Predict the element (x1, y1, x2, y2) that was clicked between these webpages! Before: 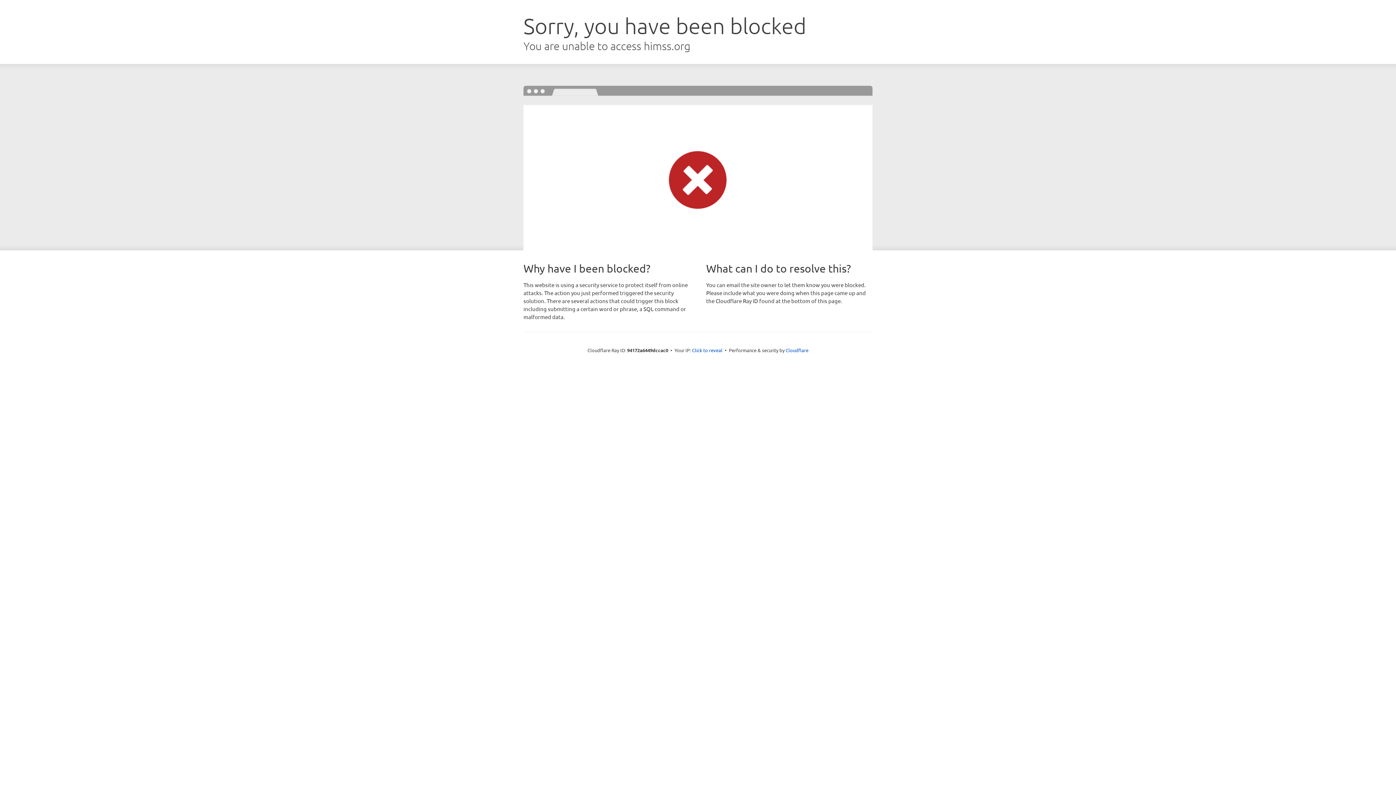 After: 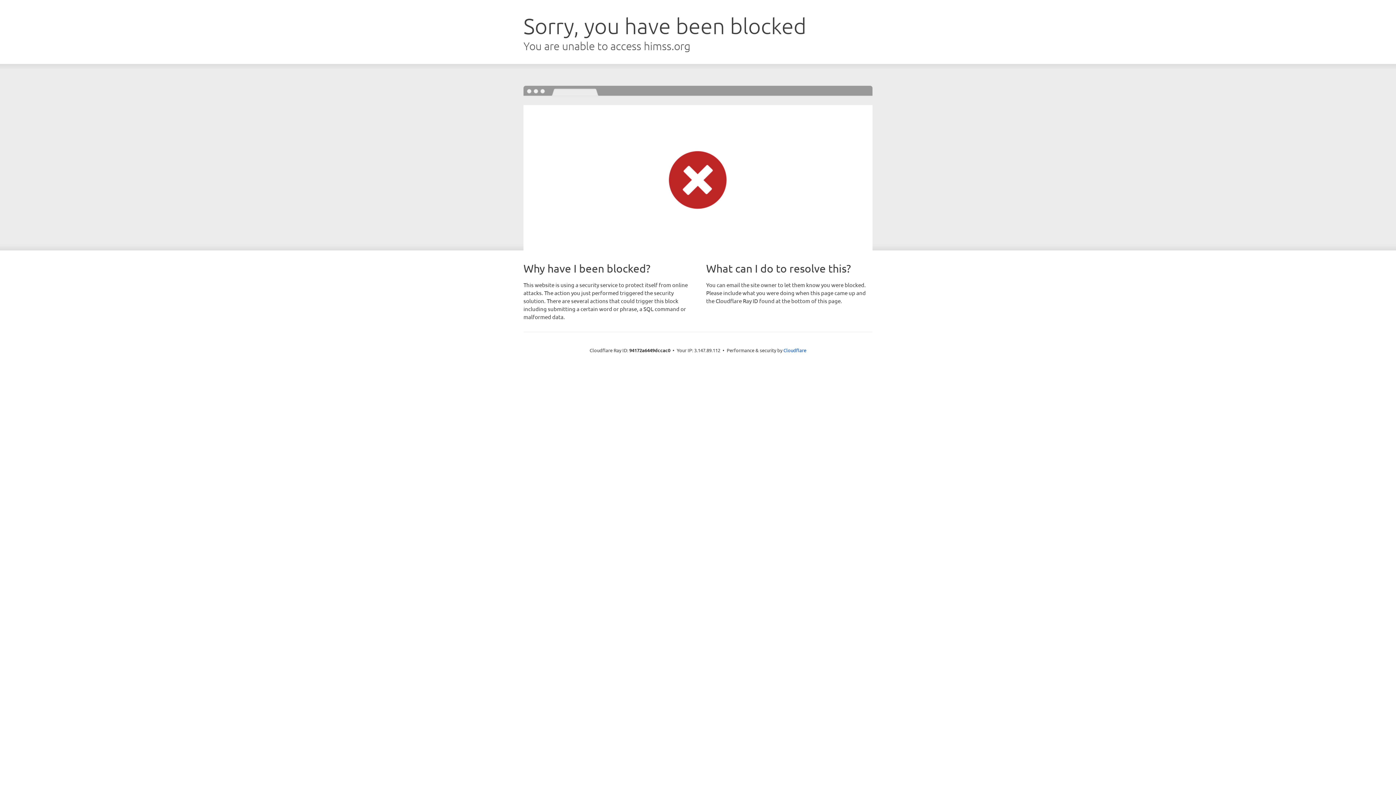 Action: bbox: (692, 346, 722, 353) label: Click to reveal